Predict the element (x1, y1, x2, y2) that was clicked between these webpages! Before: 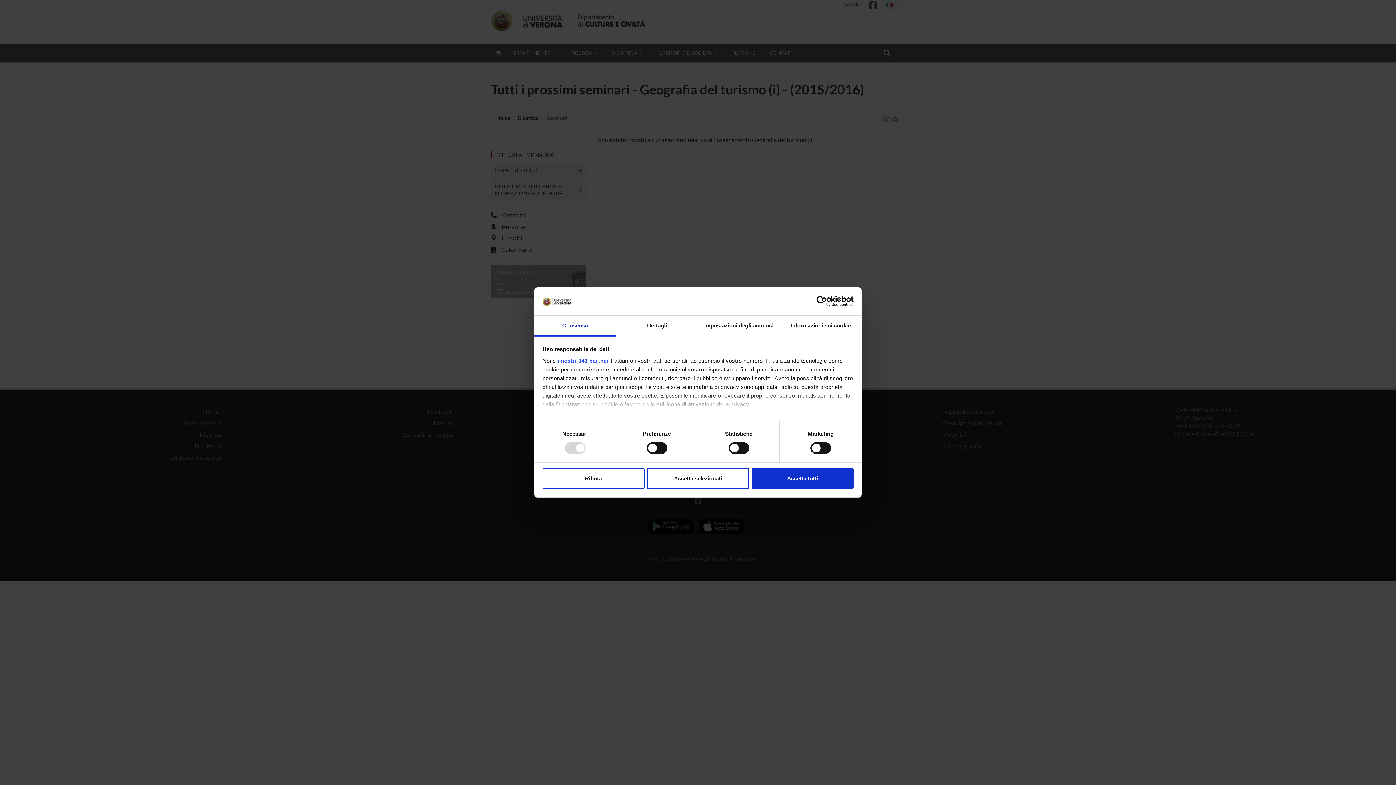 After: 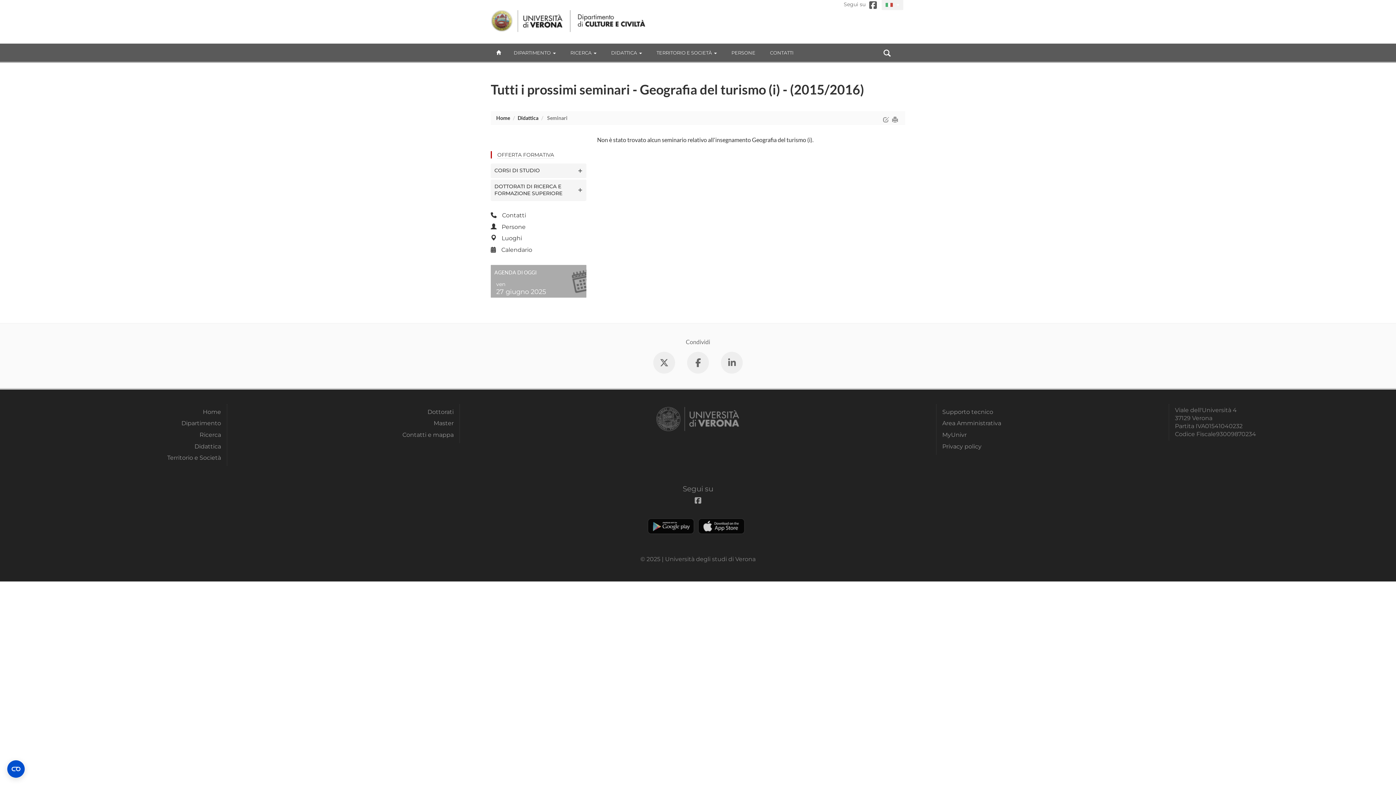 Action: label: Accetta tutti bbox: (751, 468, 853, 489)